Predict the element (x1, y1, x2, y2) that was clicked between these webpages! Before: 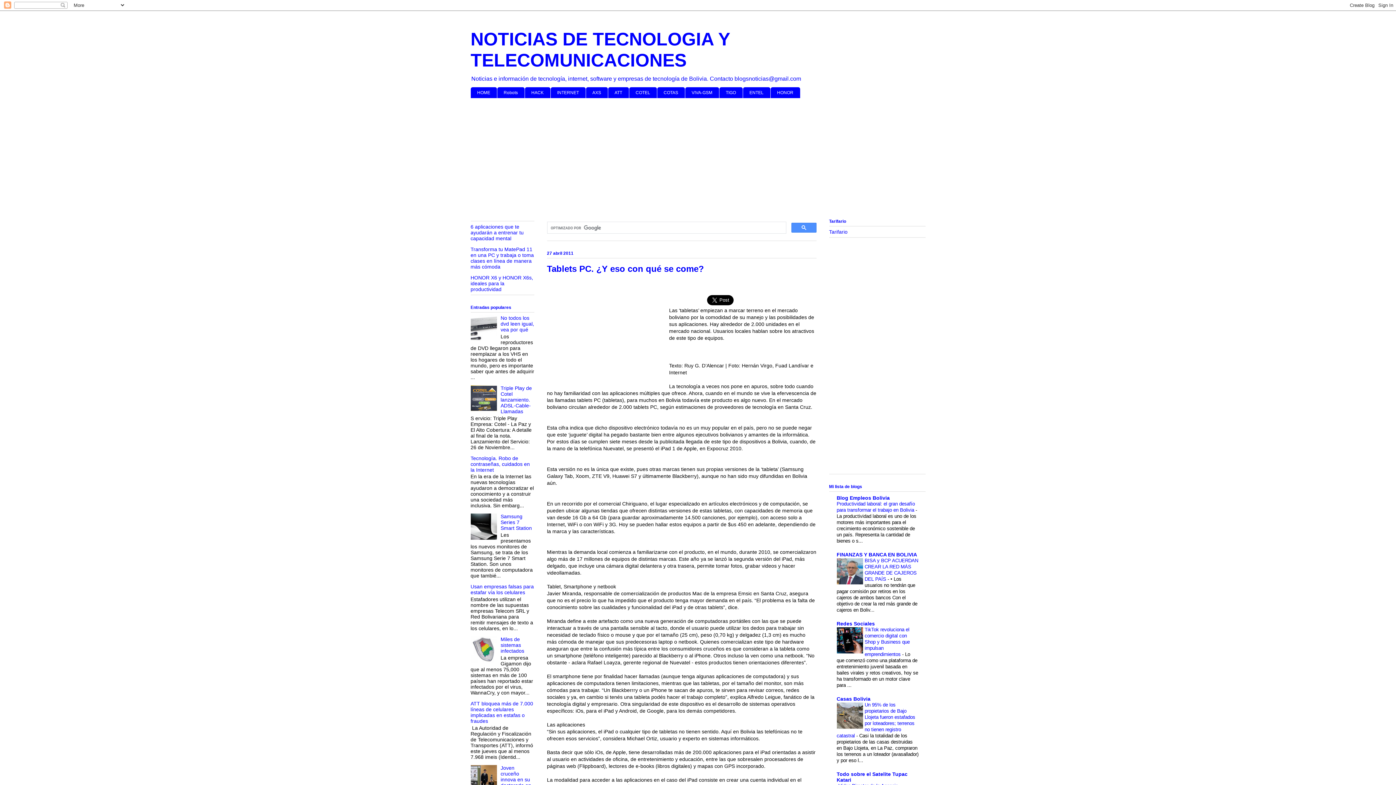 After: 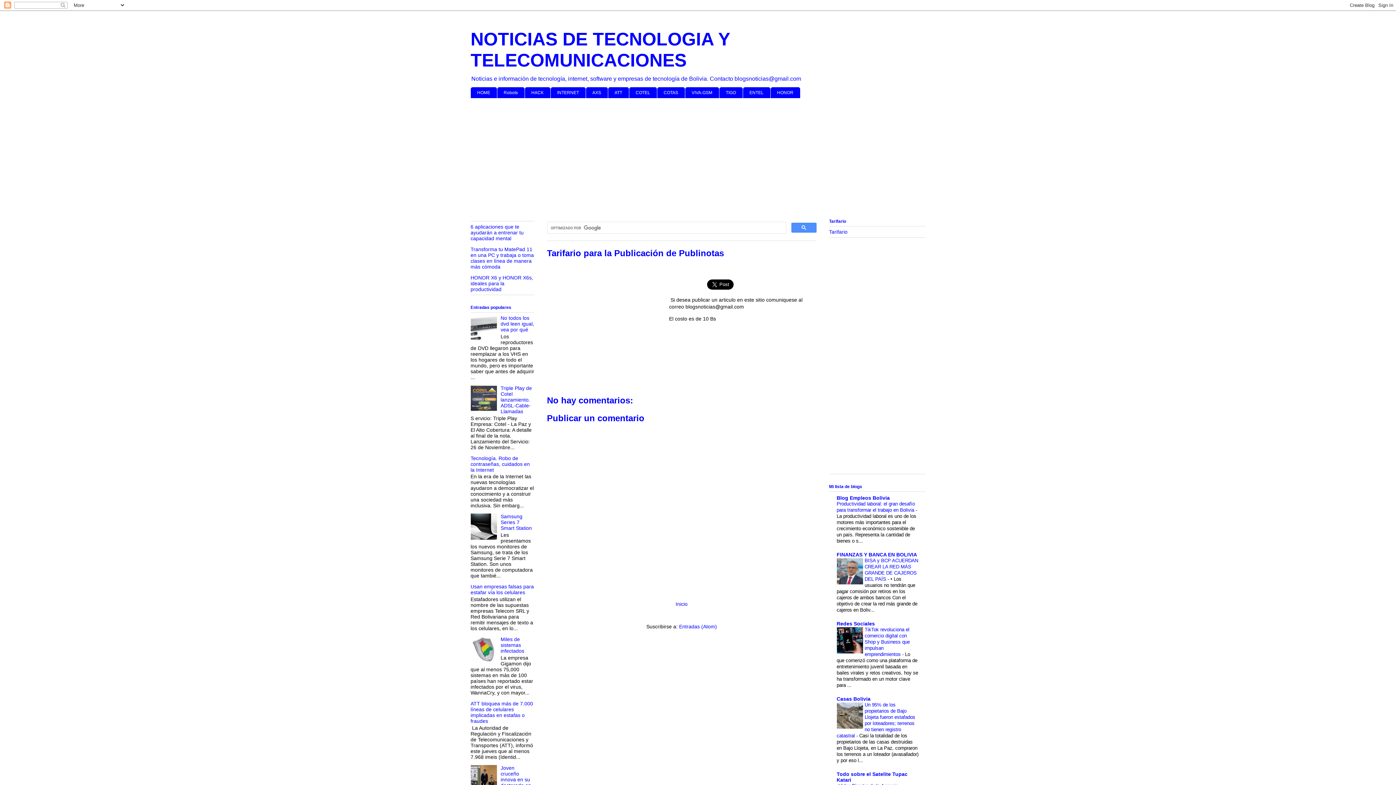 Action: bbox: (829, 229, 847, 234) label: Tarifario